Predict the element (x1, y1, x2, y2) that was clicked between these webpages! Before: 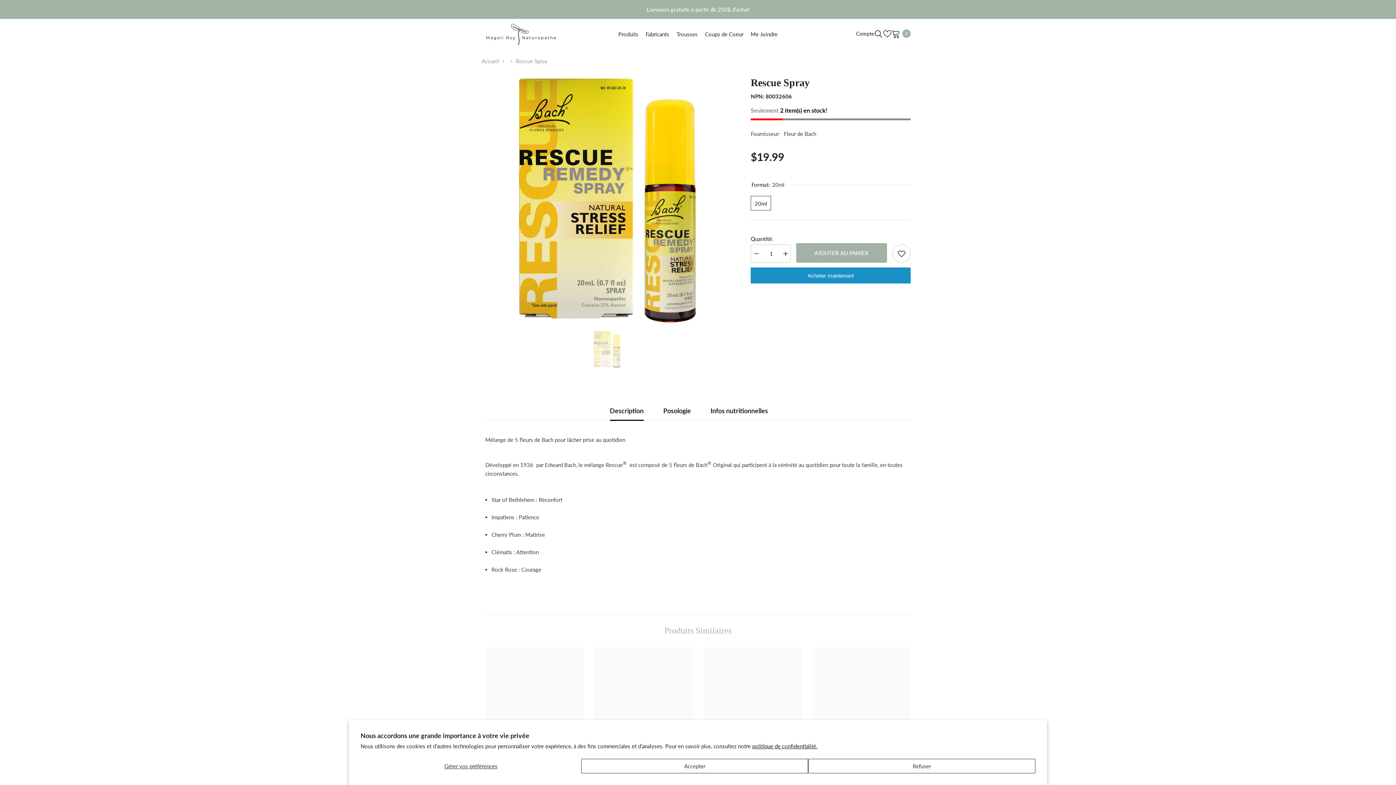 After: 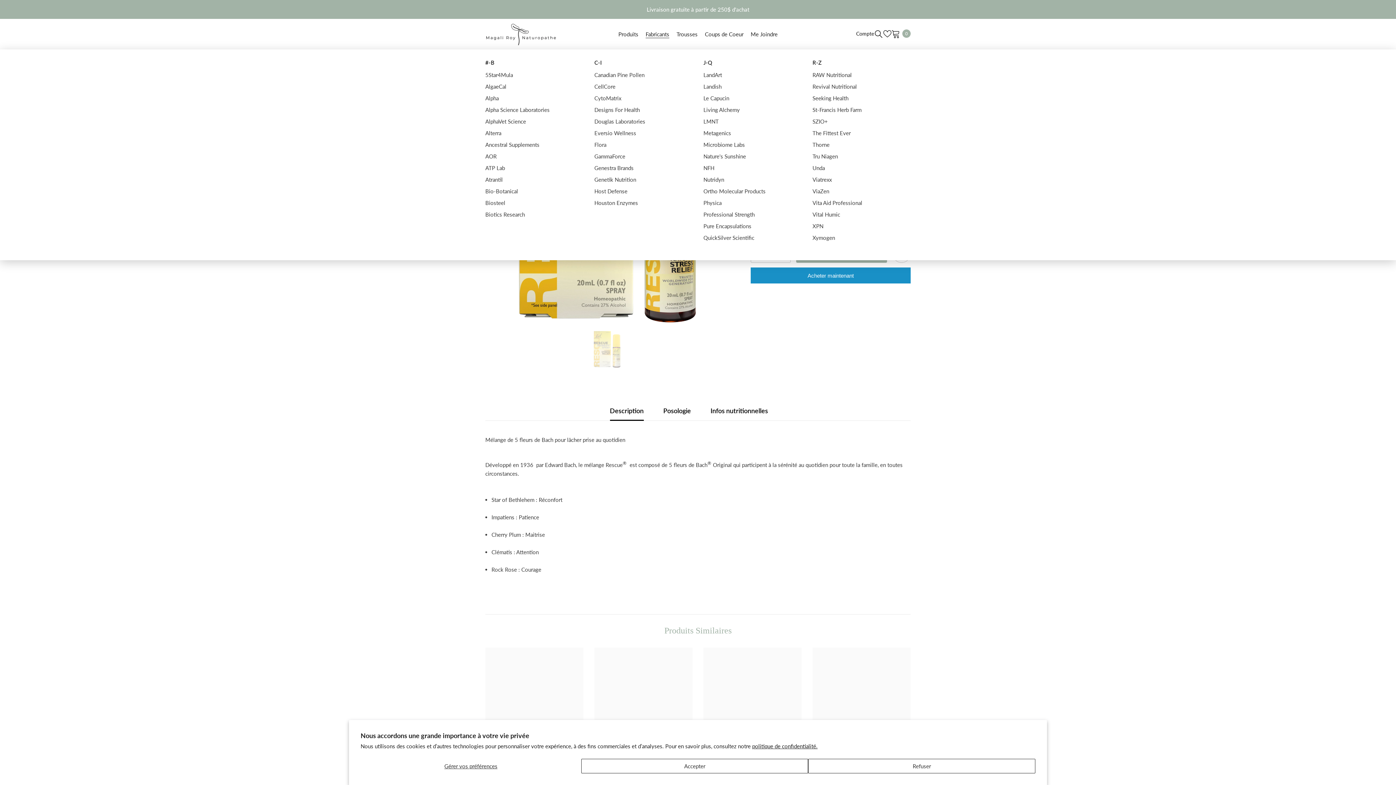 Action: bbox: (642, 29, 673, 49) label: Fabricants